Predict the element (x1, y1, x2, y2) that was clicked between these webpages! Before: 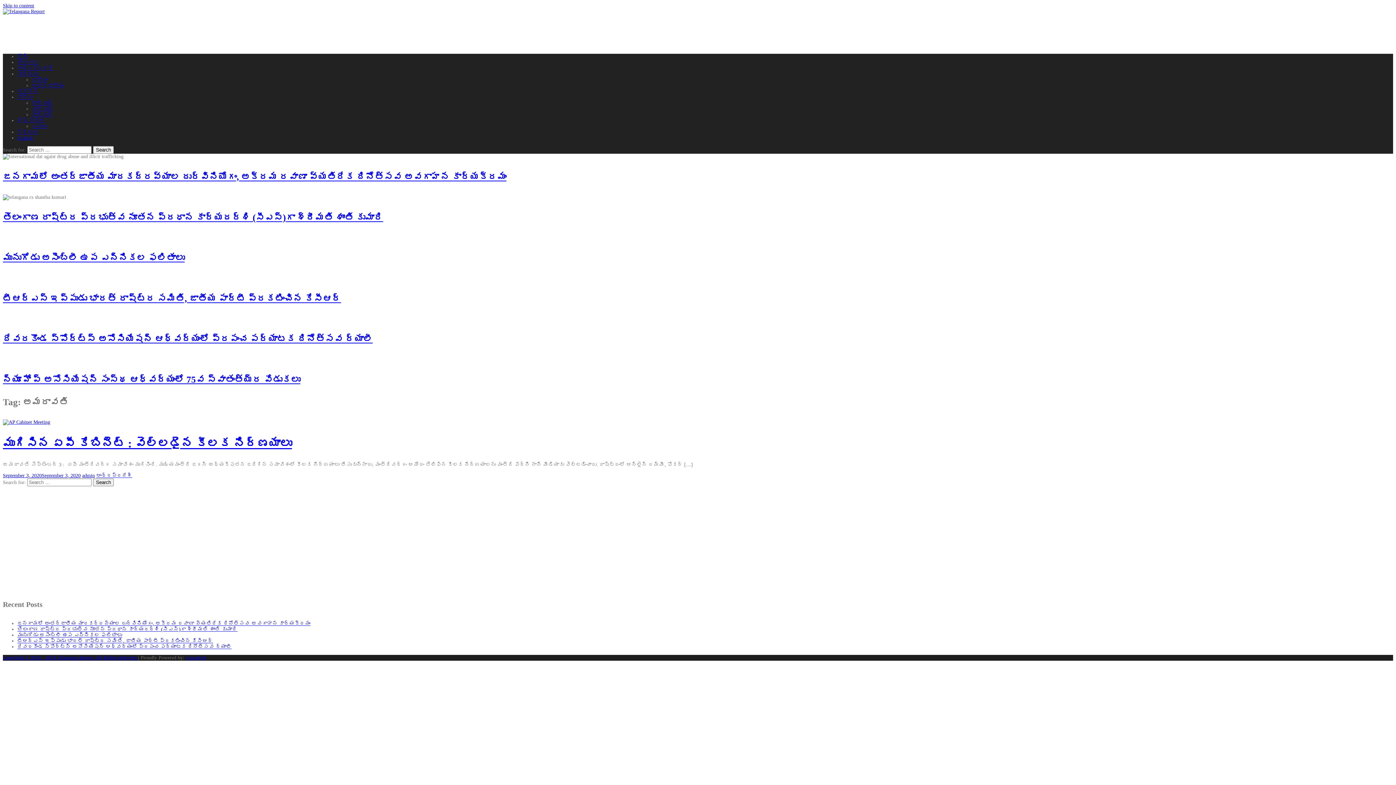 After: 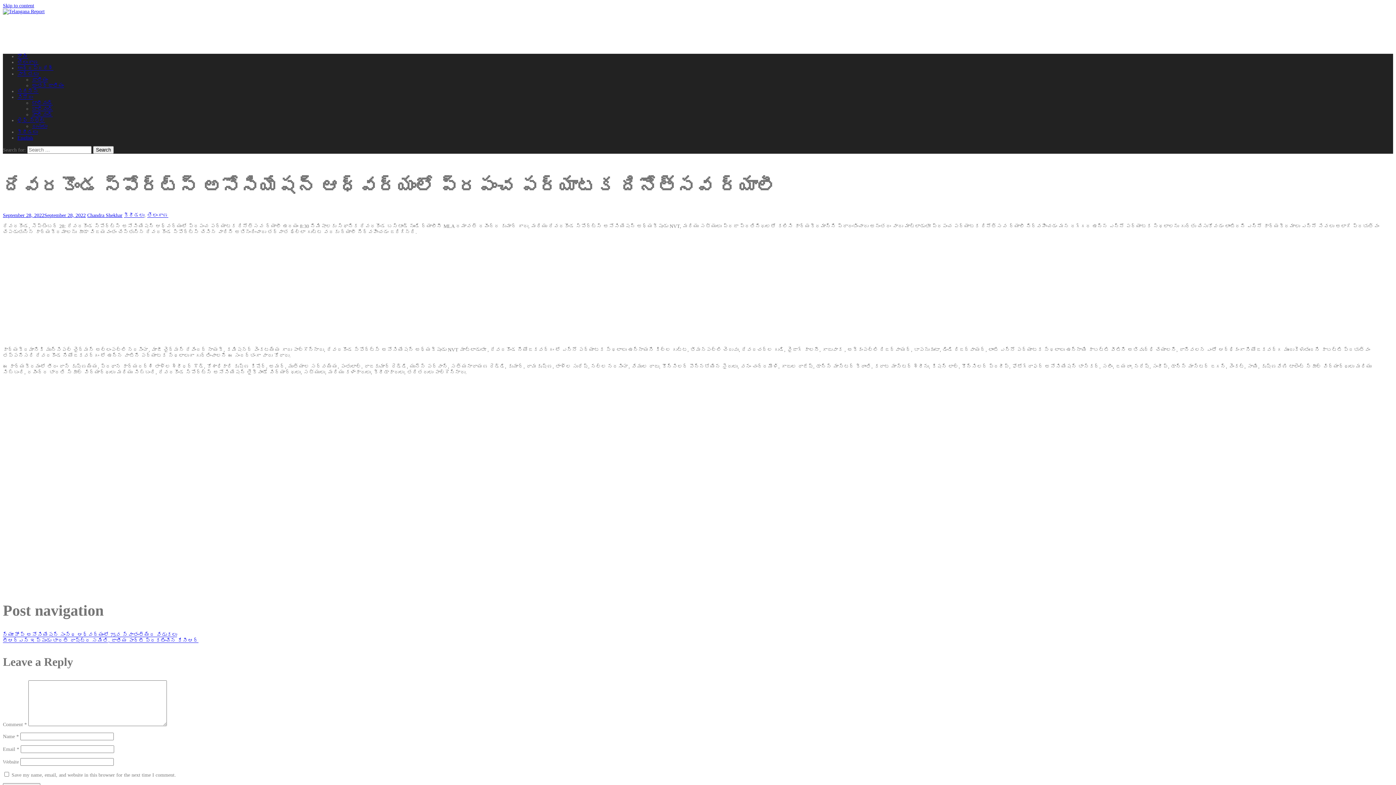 Action: bbox: (2, 334, 372, 344) label: దేవరకొండ స్పోర్ట్స్ అసోసియేషన్ ఆధ్వర్యంలో ప్రపంచ పర్యాటక దినోత్సవ ర్యాలీ